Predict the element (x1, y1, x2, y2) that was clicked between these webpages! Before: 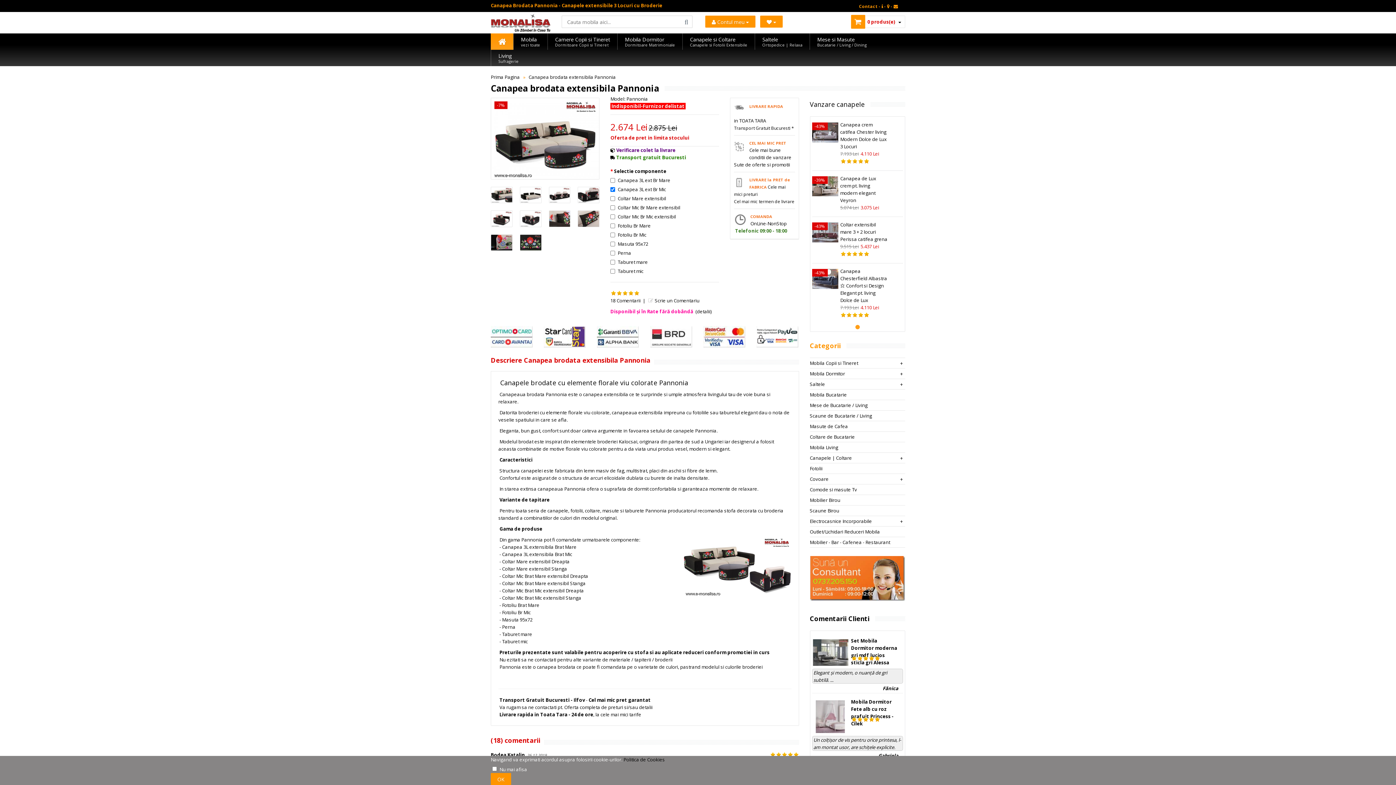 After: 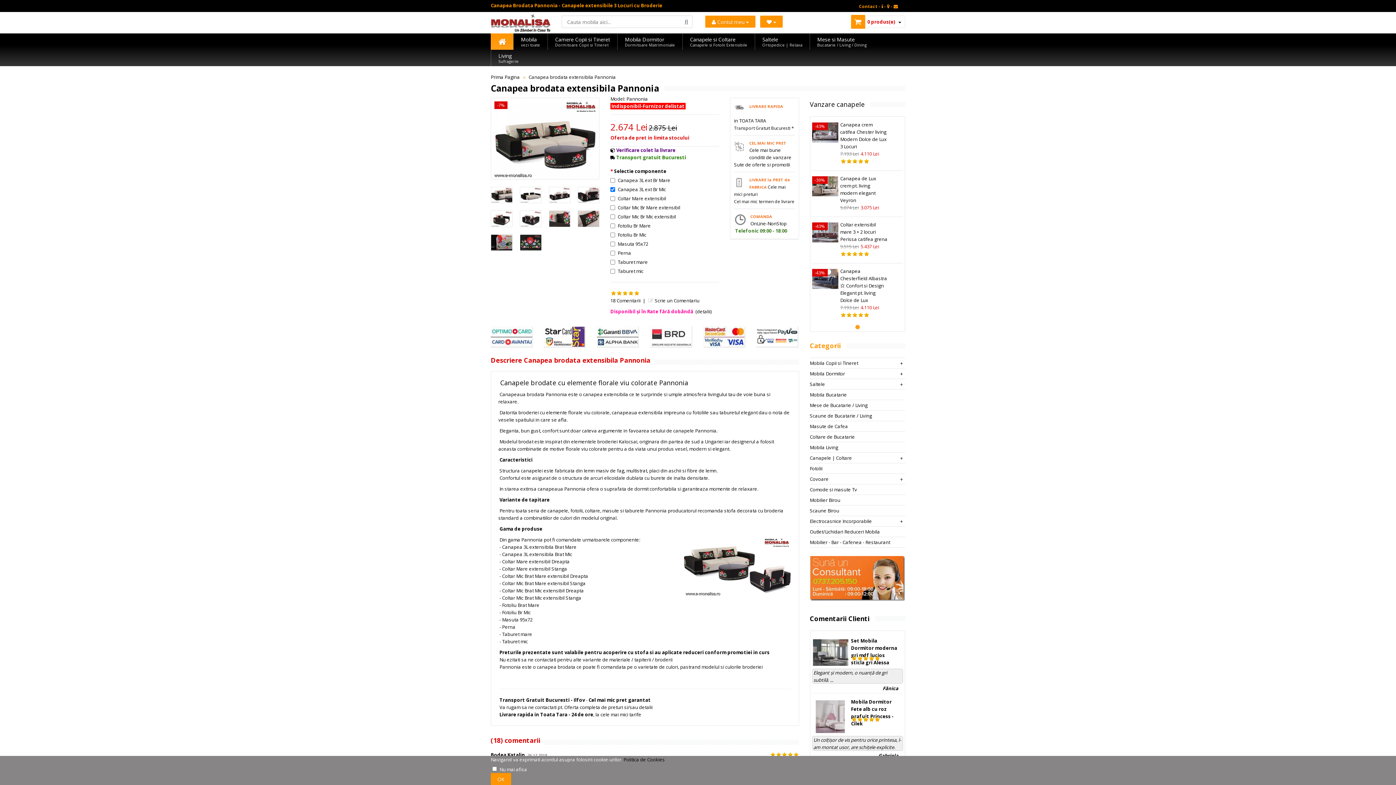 Action: bbox: (703, 342, 745, 349)